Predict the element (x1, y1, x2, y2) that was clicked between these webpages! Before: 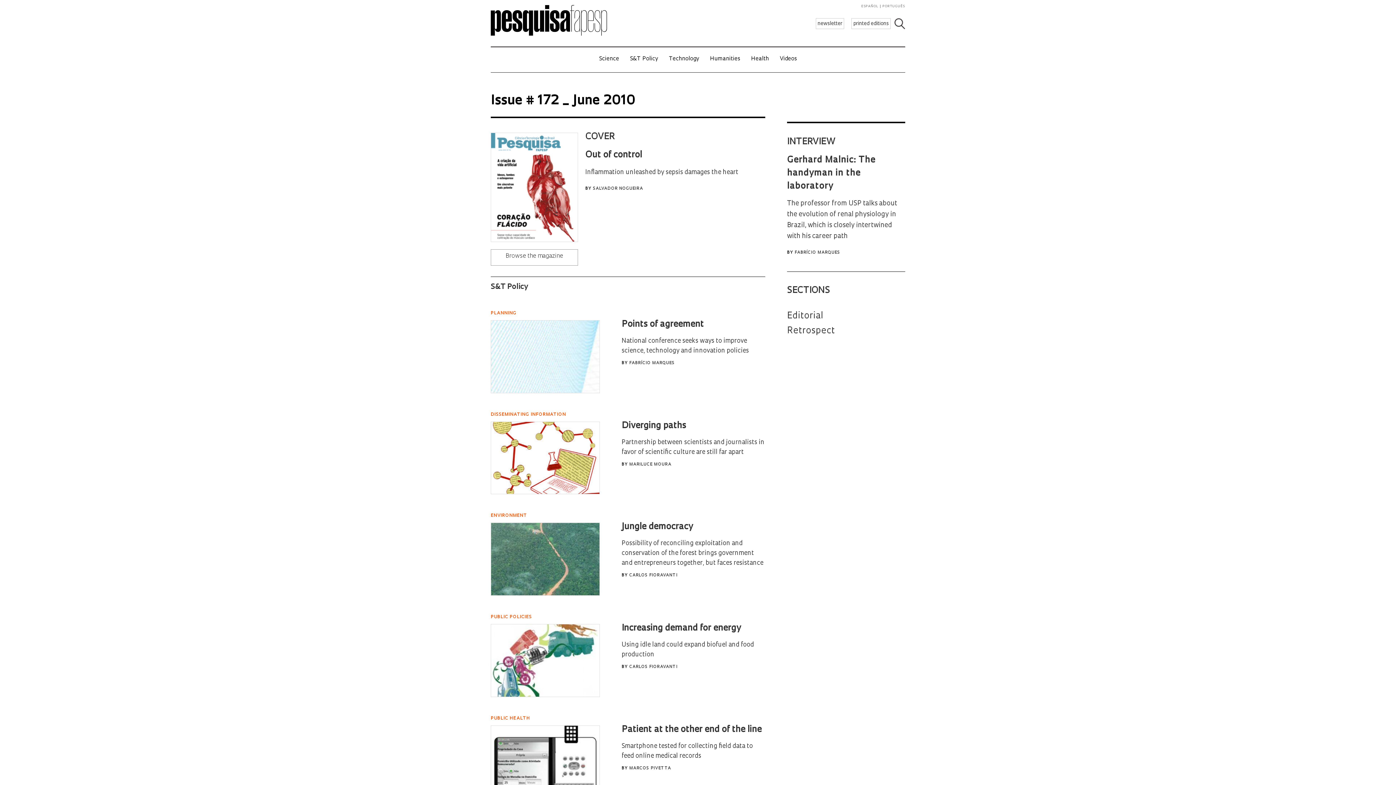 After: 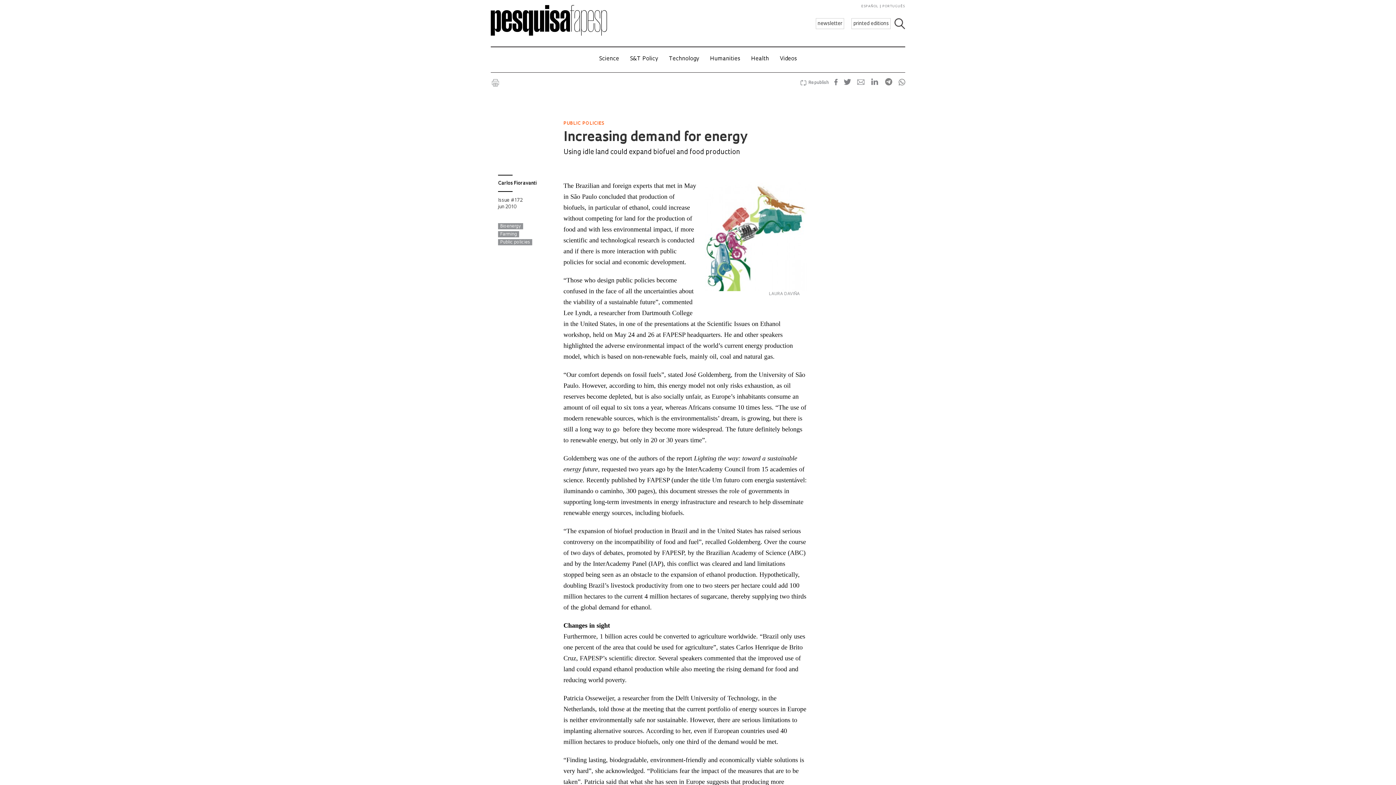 Action: label: Increasing demand for energy bbox: (621, 624, 741, 633)